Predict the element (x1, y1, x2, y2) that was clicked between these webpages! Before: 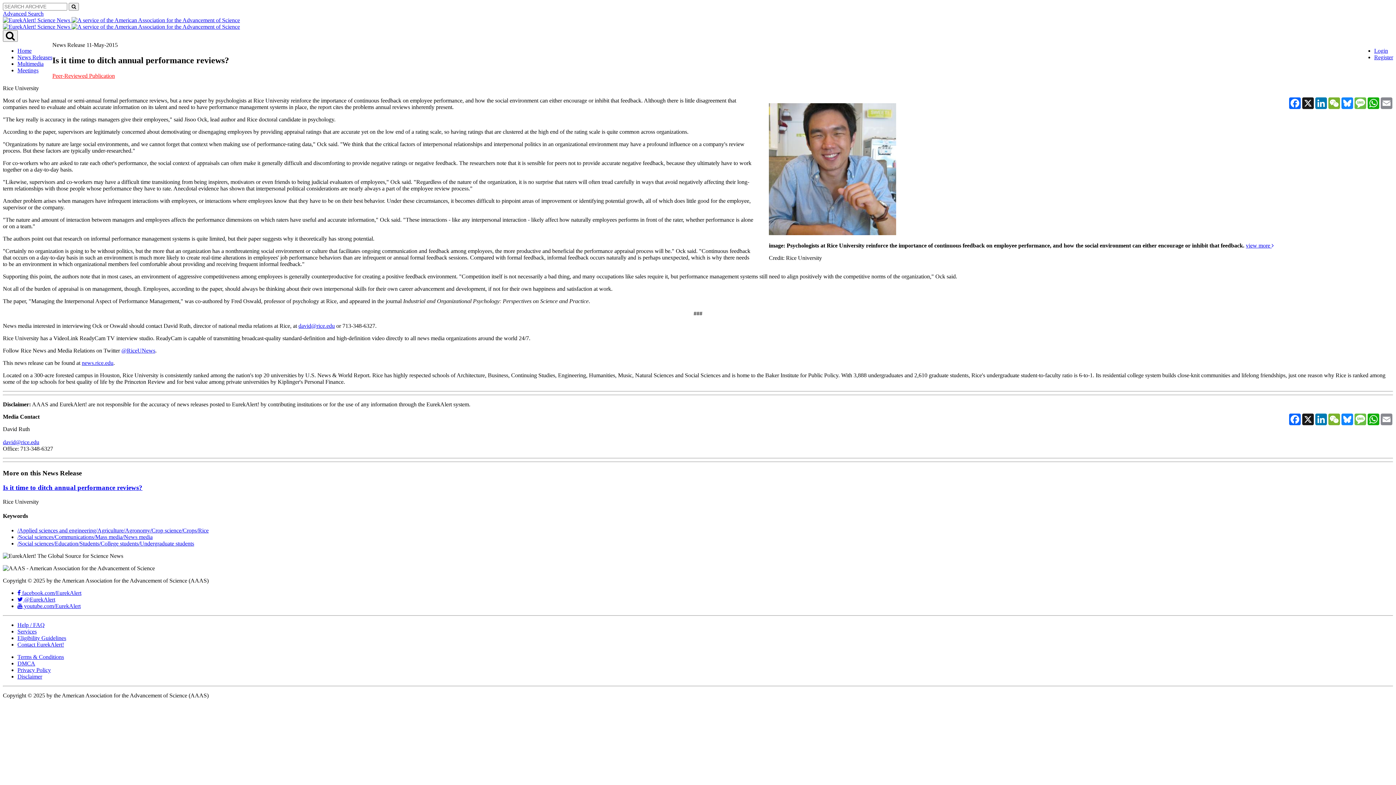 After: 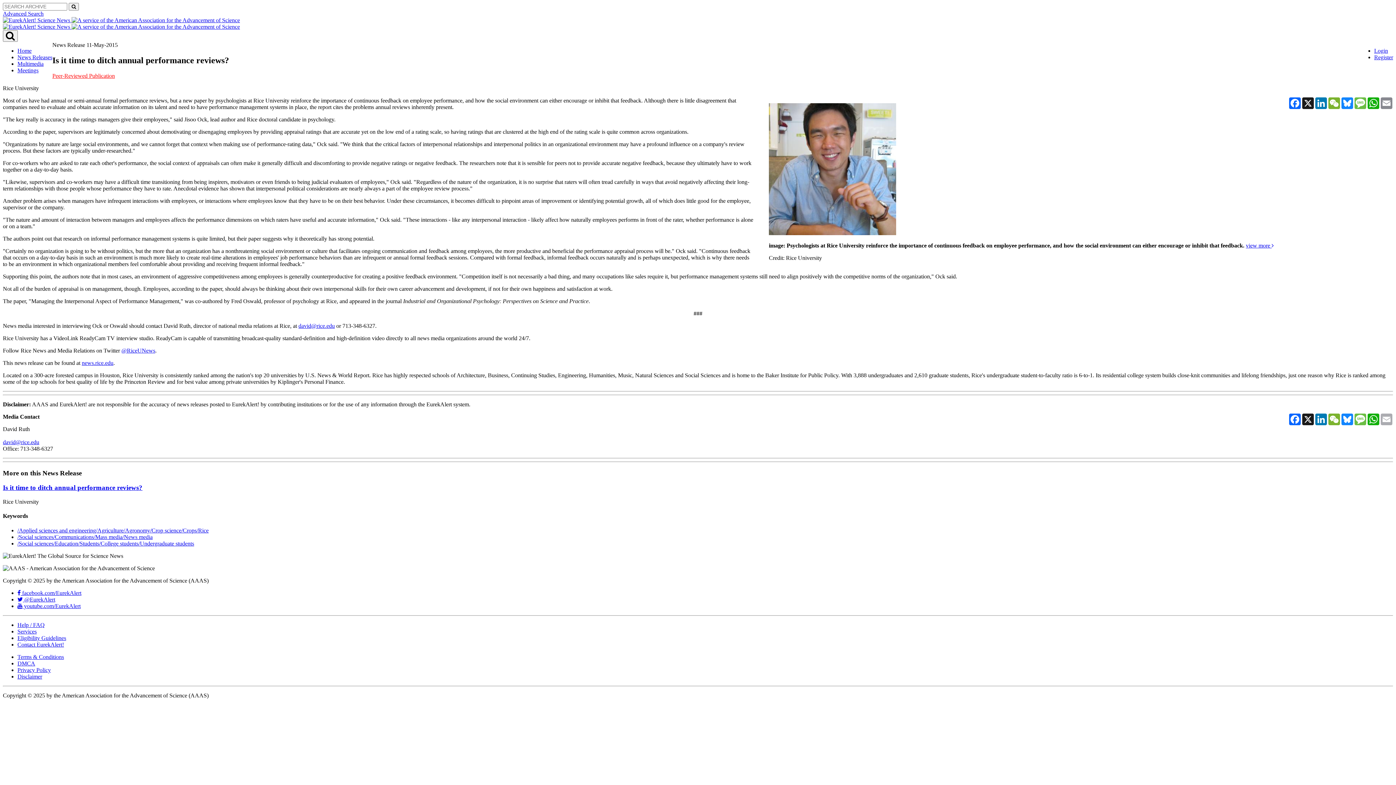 Action: bbox: (1380, 413, 1393, 425) label: Email